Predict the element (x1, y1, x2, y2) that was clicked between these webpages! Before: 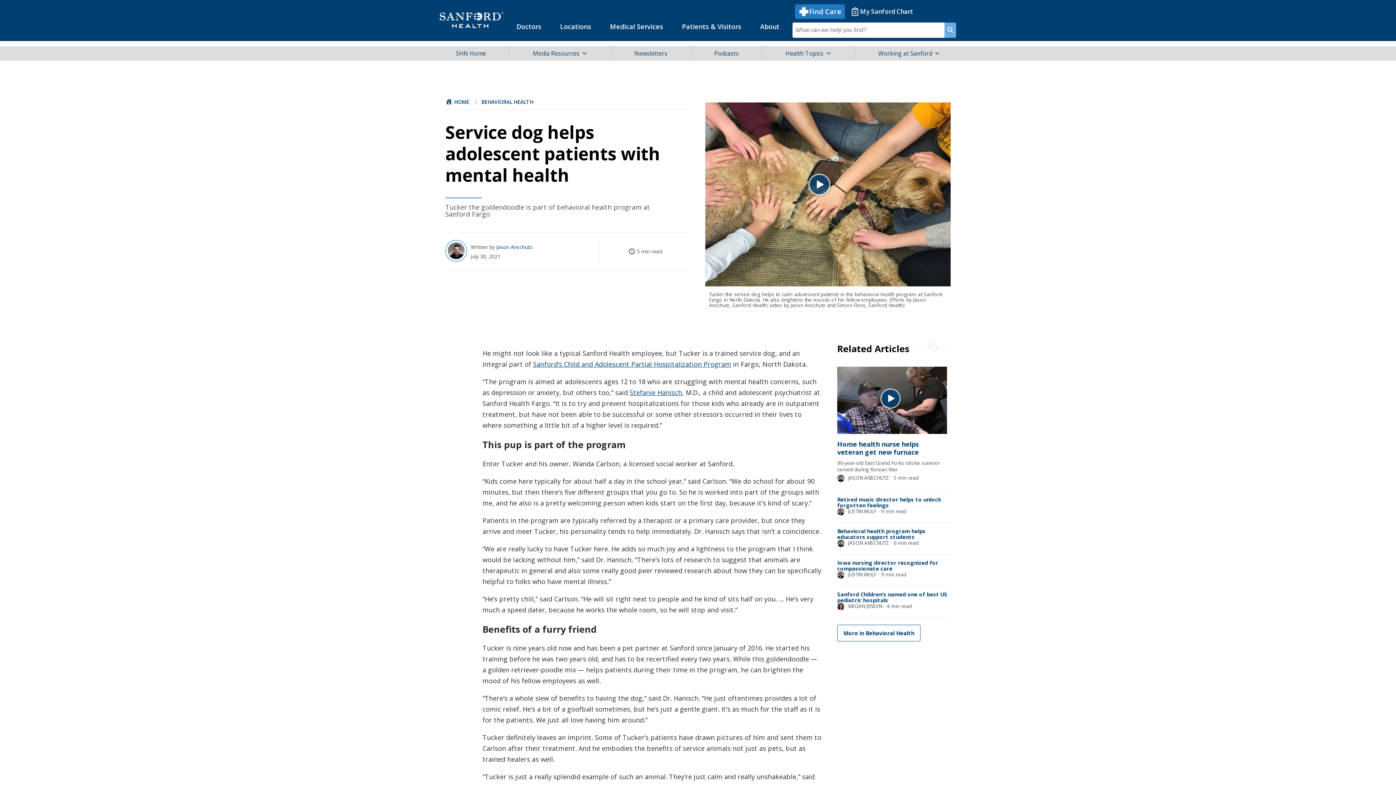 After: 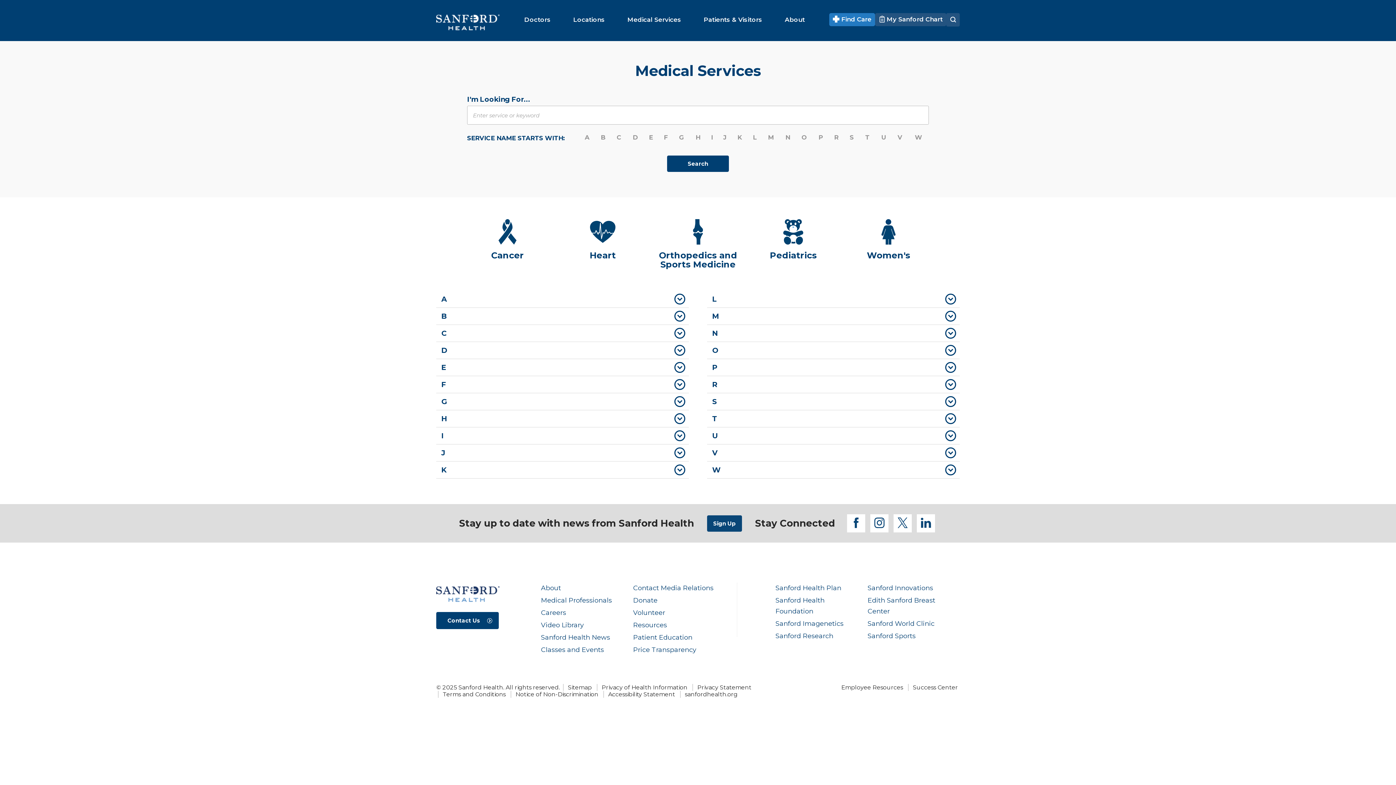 Action: label: Medical Services bbox: (600, 14, 672, 38)